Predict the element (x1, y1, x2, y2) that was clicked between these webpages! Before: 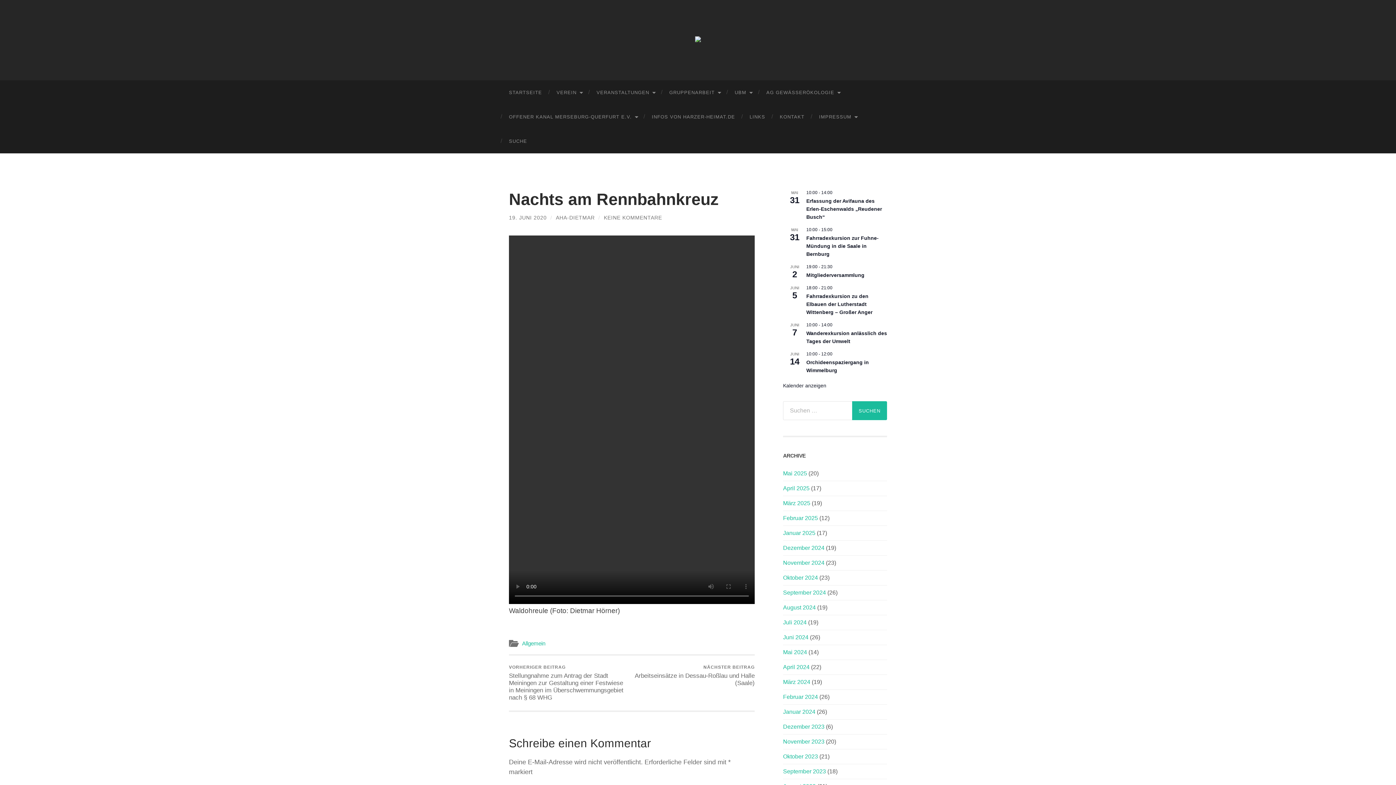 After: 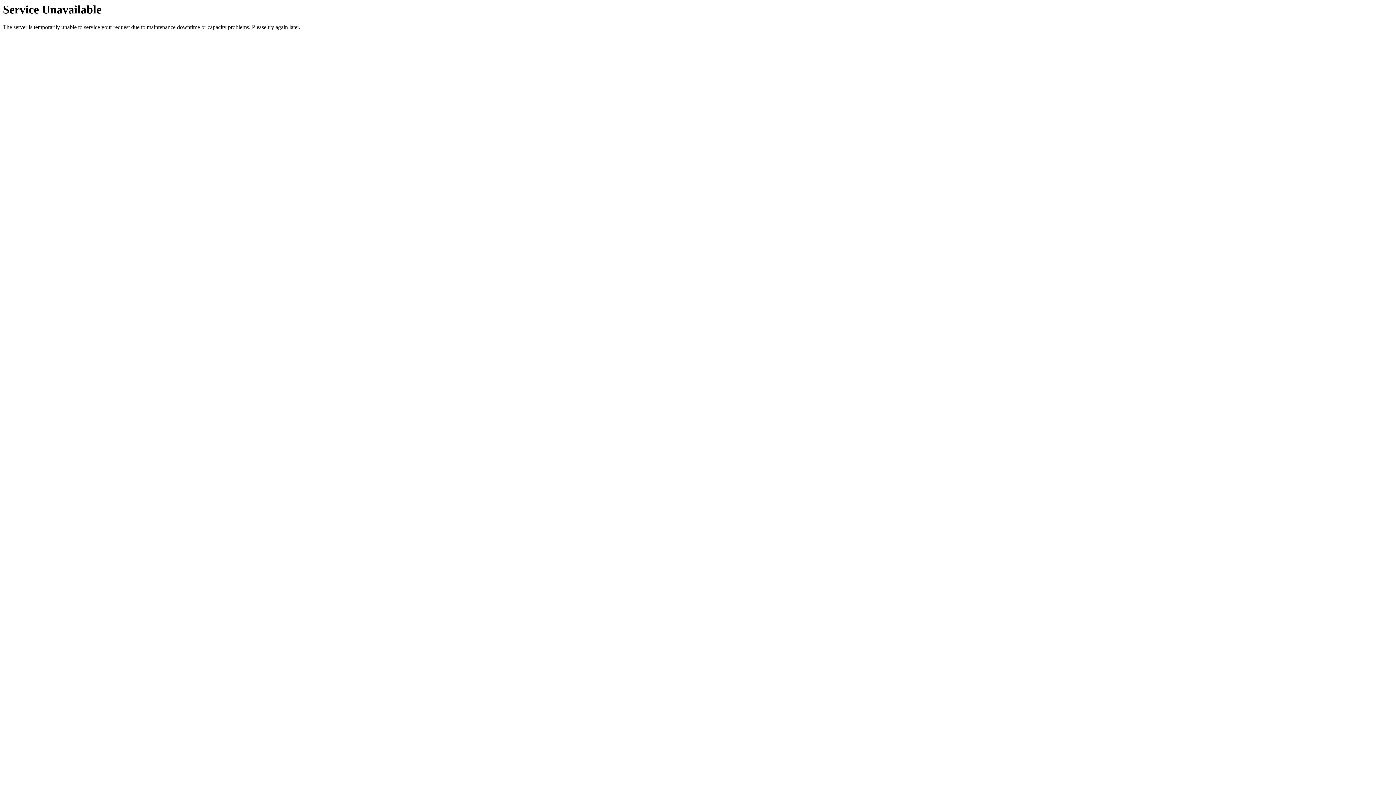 Action: label: Februar 2024 bbox: (783, 694, 818, 700)